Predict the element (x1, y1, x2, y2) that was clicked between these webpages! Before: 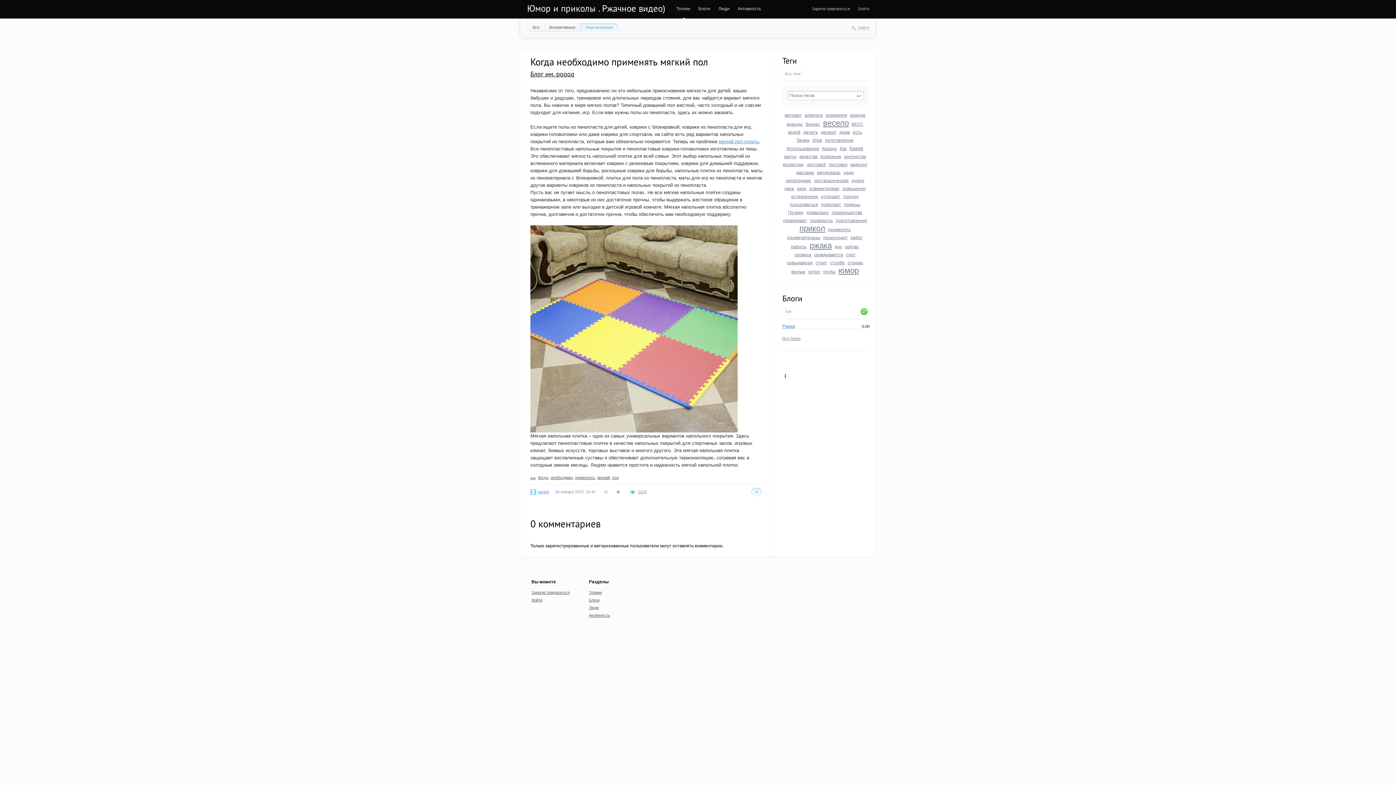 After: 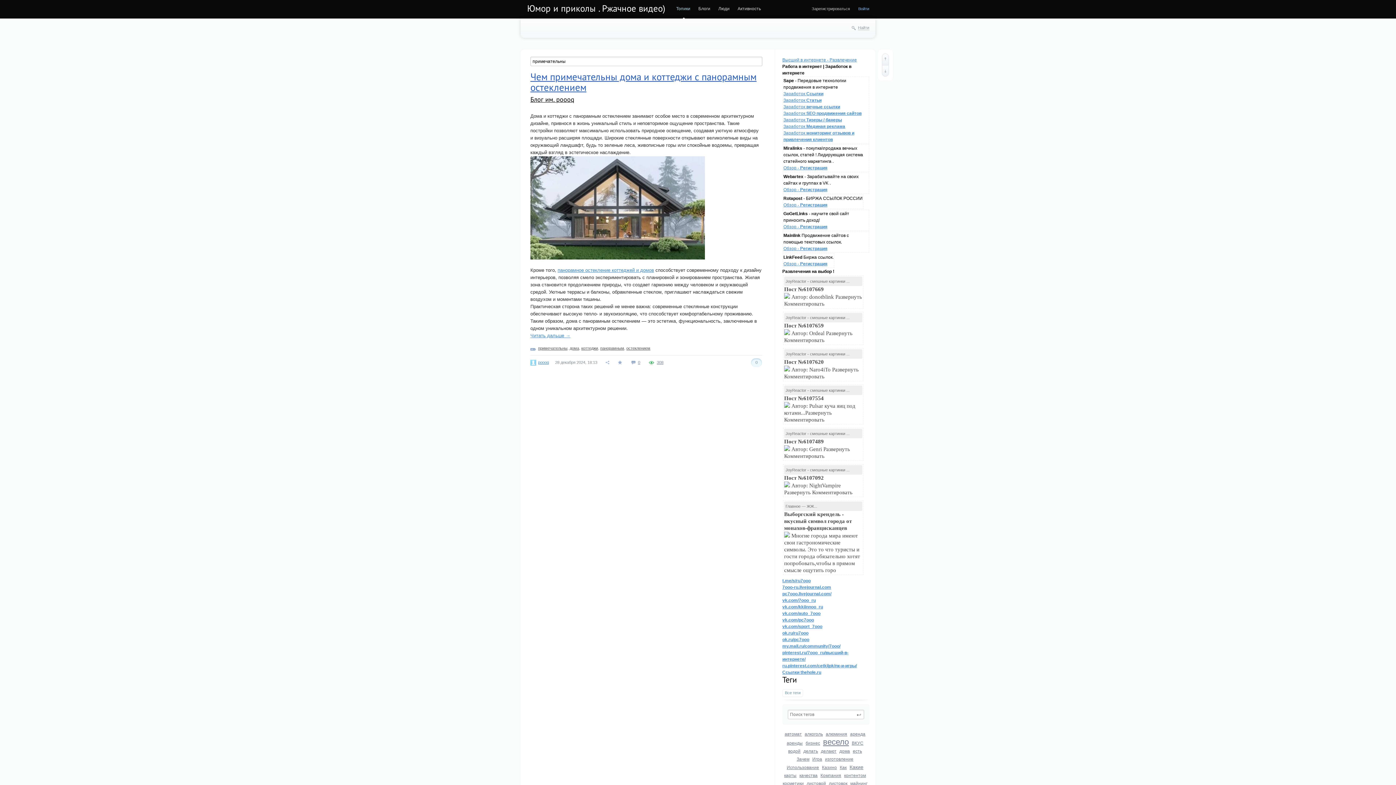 Action: label: примечательны bbox: (787, 235, 820, 240)